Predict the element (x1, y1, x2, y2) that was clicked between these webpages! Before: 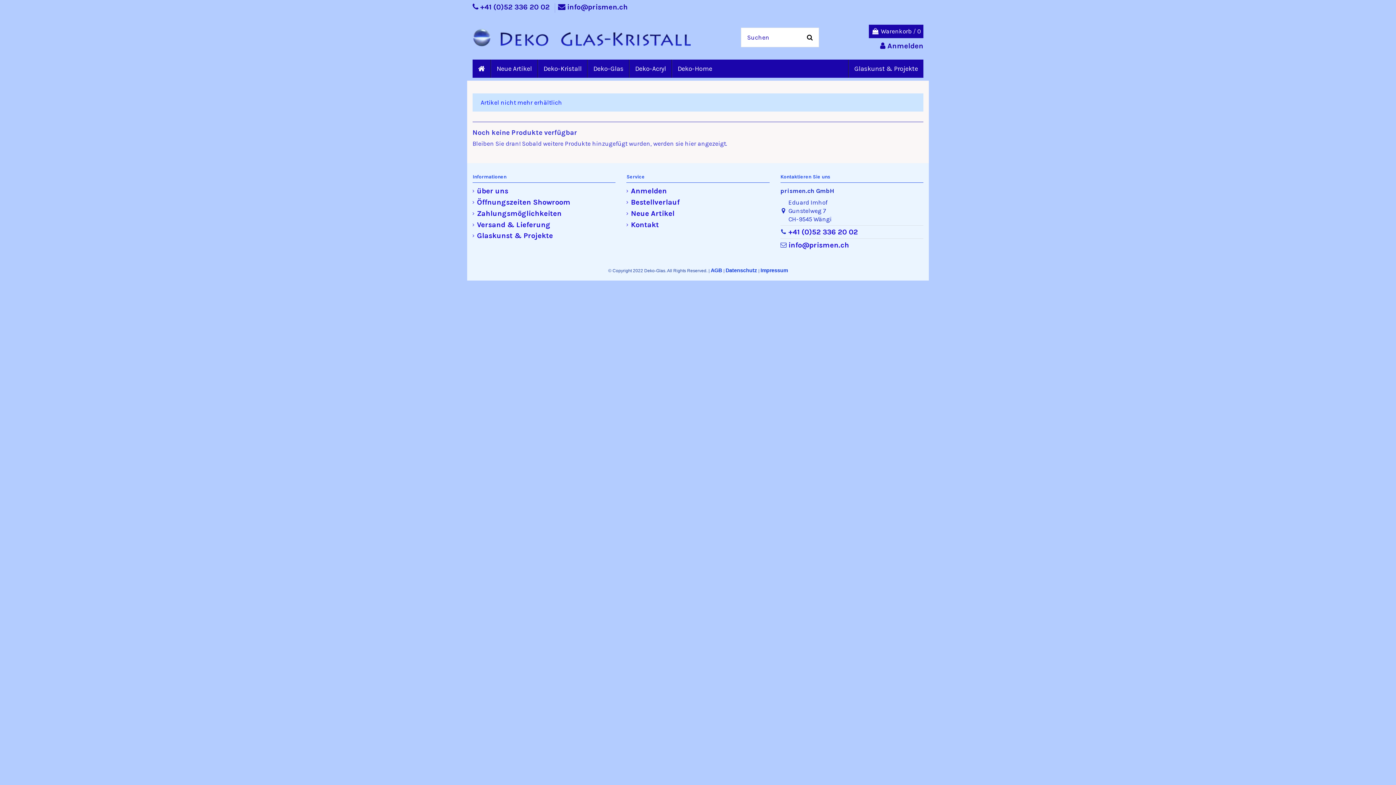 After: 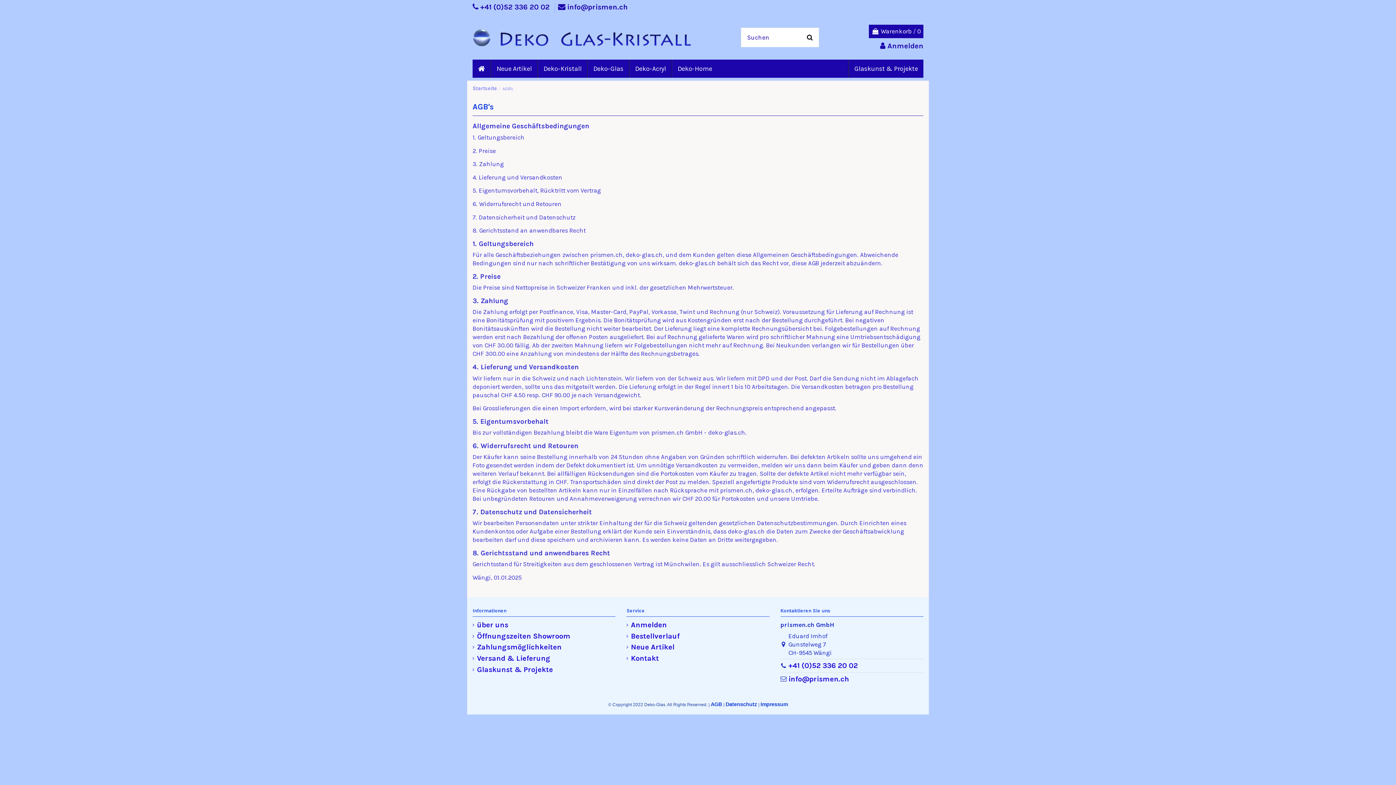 Action: label: AGB  bbox: (710, 267, 723, 273)